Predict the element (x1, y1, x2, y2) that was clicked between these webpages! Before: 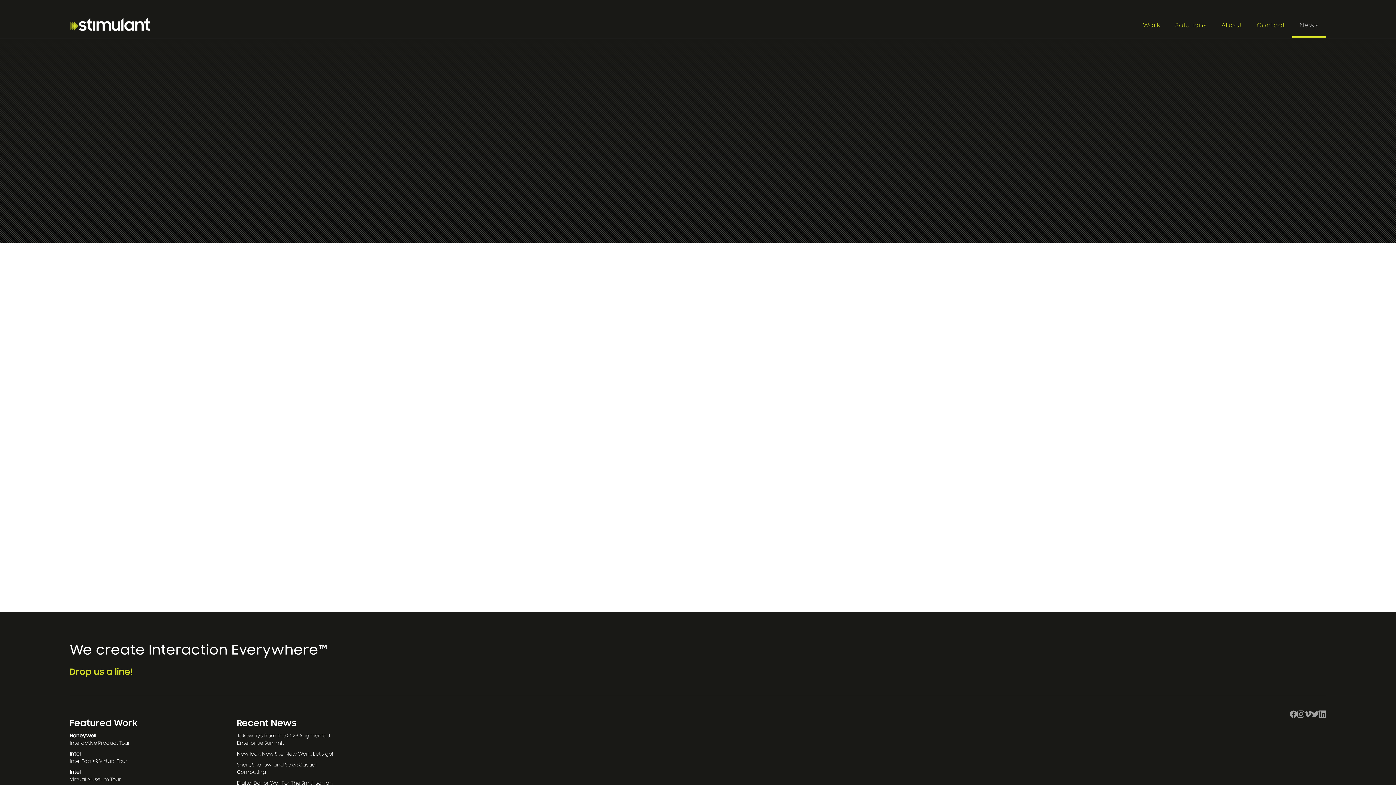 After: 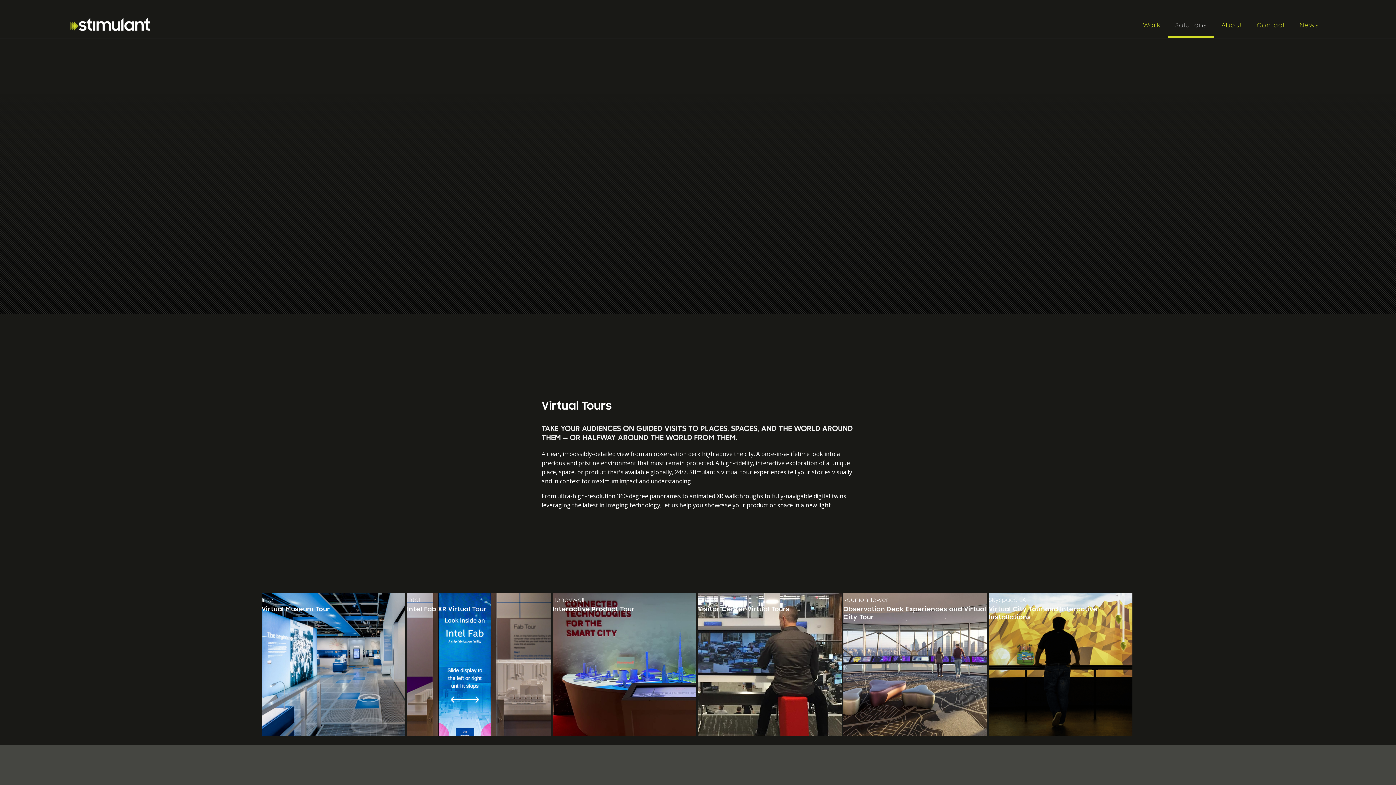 Action: bbox: (1168, 14, 1214, 38) label: Solutions